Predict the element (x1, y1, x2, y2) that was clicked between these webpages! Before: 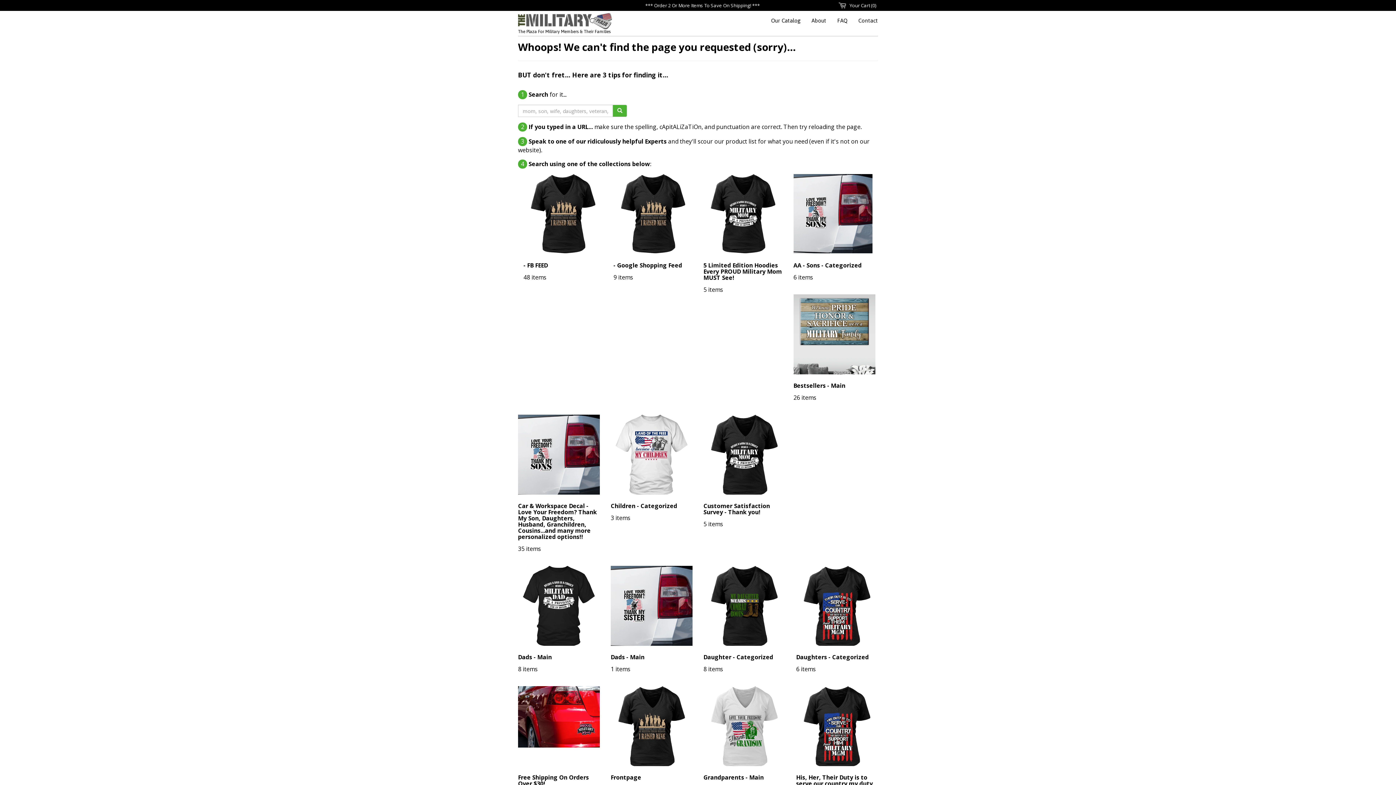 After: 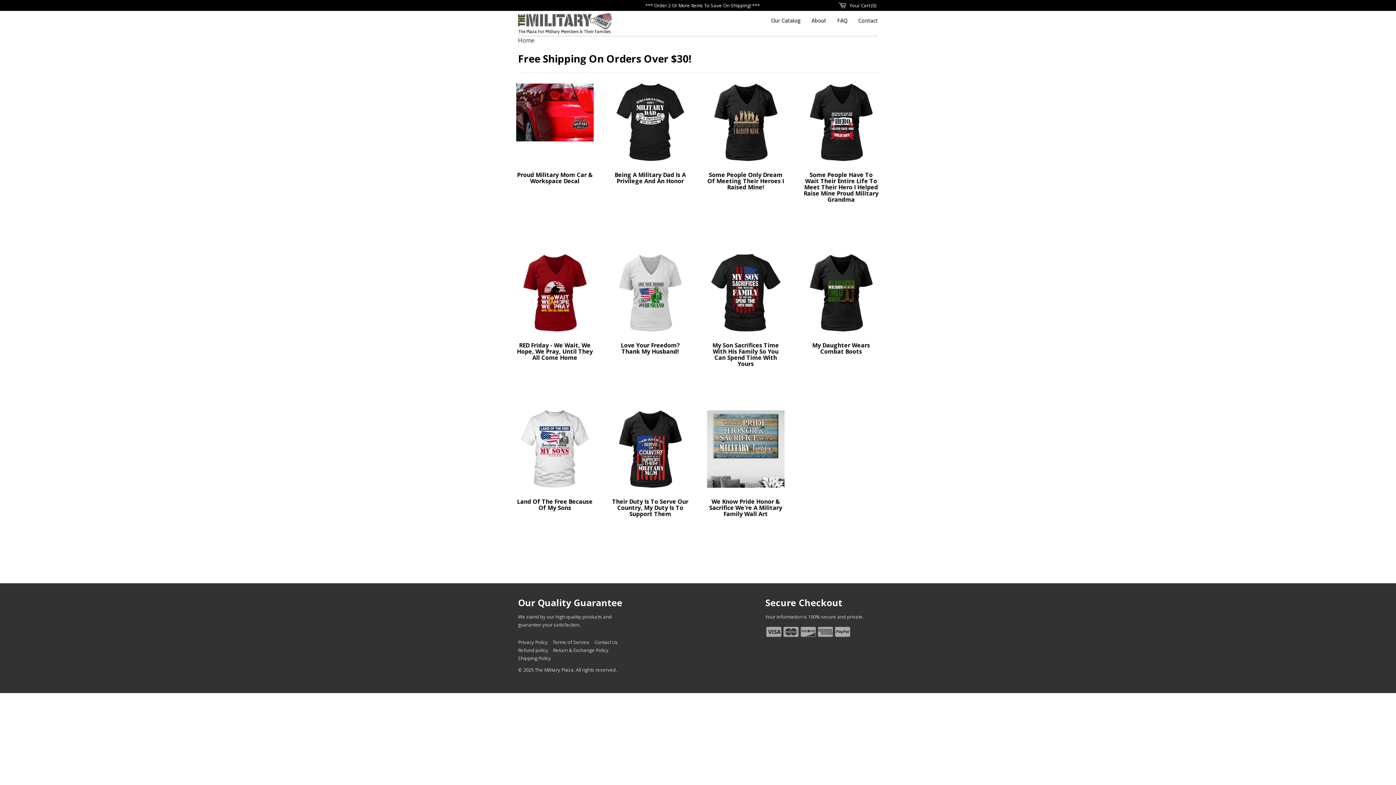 Action: bbox: (518, 712, 600, 720)